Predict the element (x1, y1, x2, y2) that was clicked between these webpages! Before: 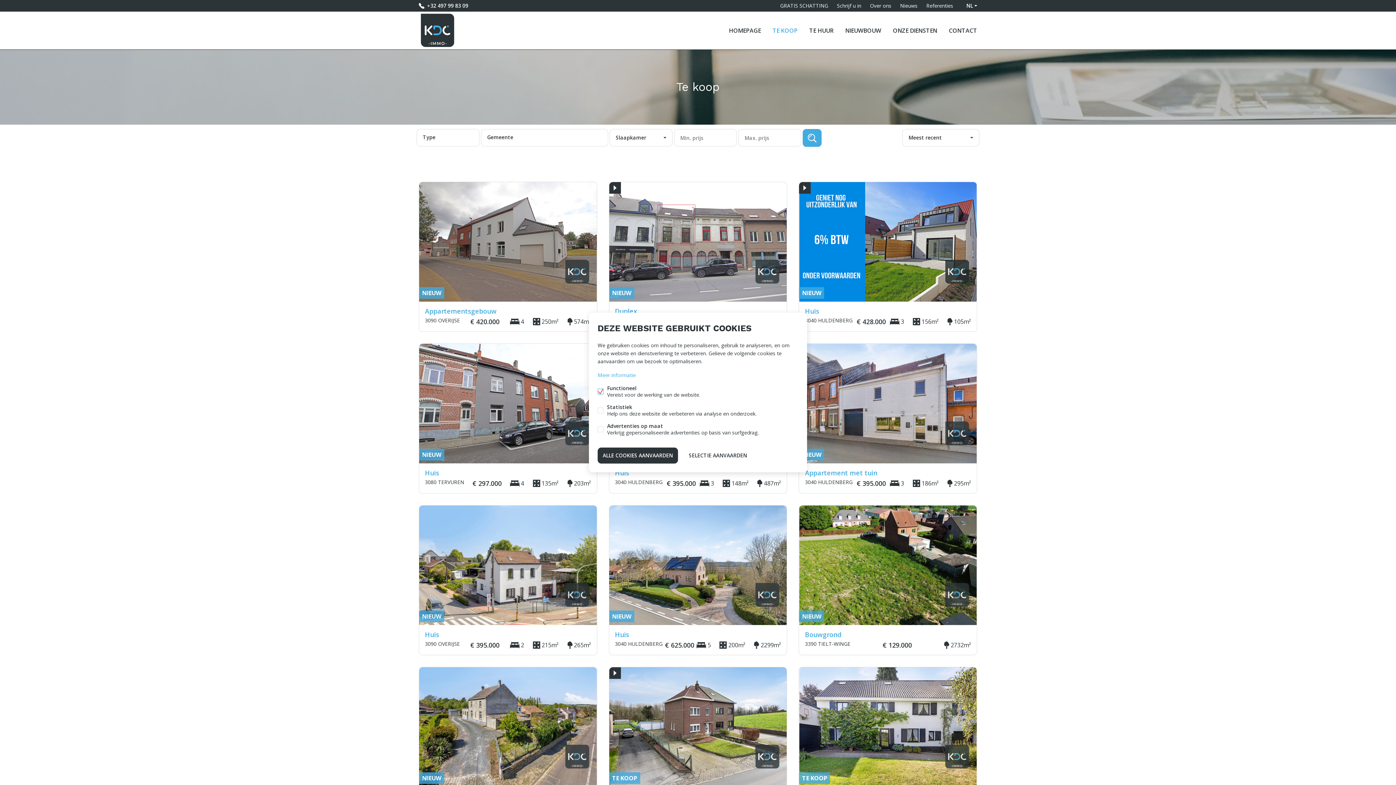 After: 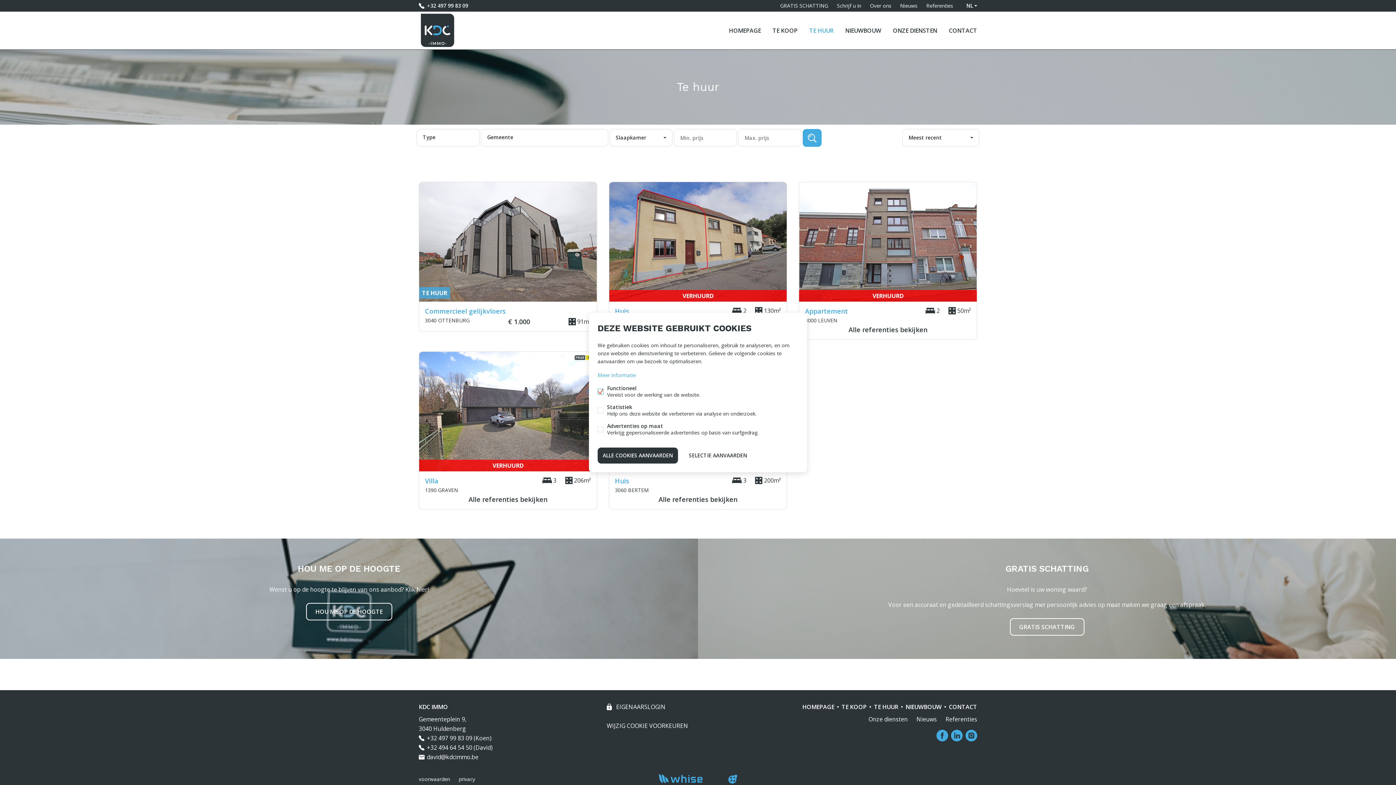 Action: bbox: (809, 26, 833, 34) label: TE HUUR